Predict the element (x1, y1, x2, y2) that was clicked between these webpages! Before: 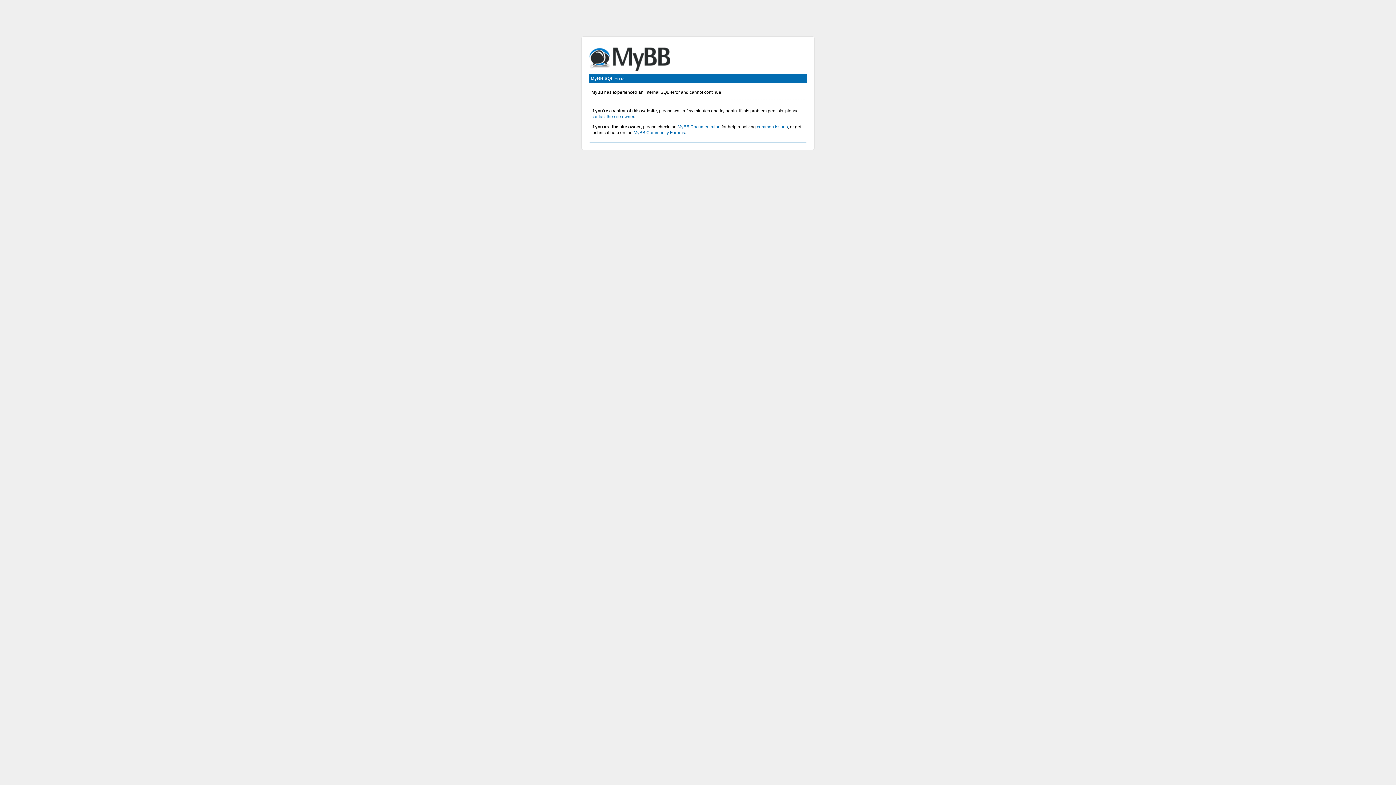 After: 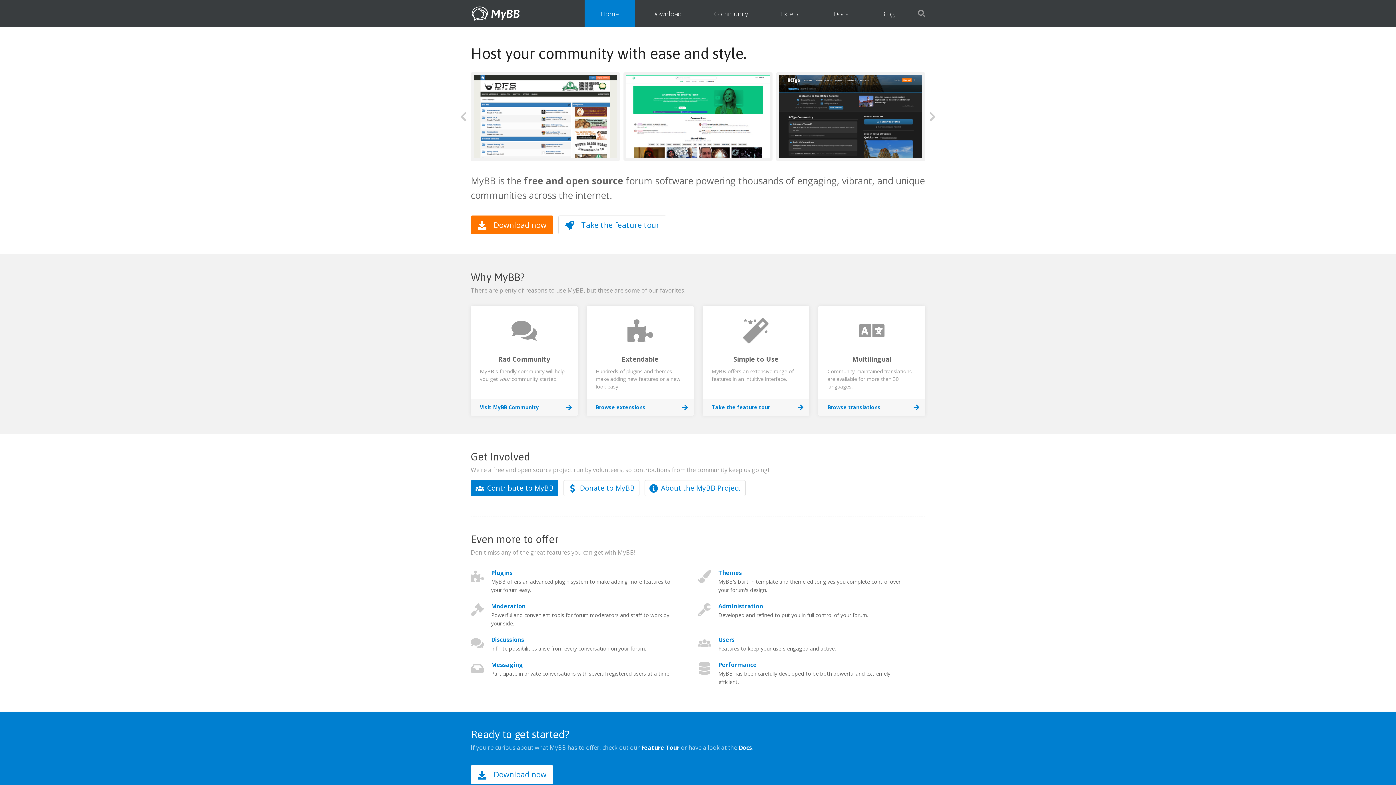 Action: bbox: (633, 130, 685, 135) label: MyBB Community Forums